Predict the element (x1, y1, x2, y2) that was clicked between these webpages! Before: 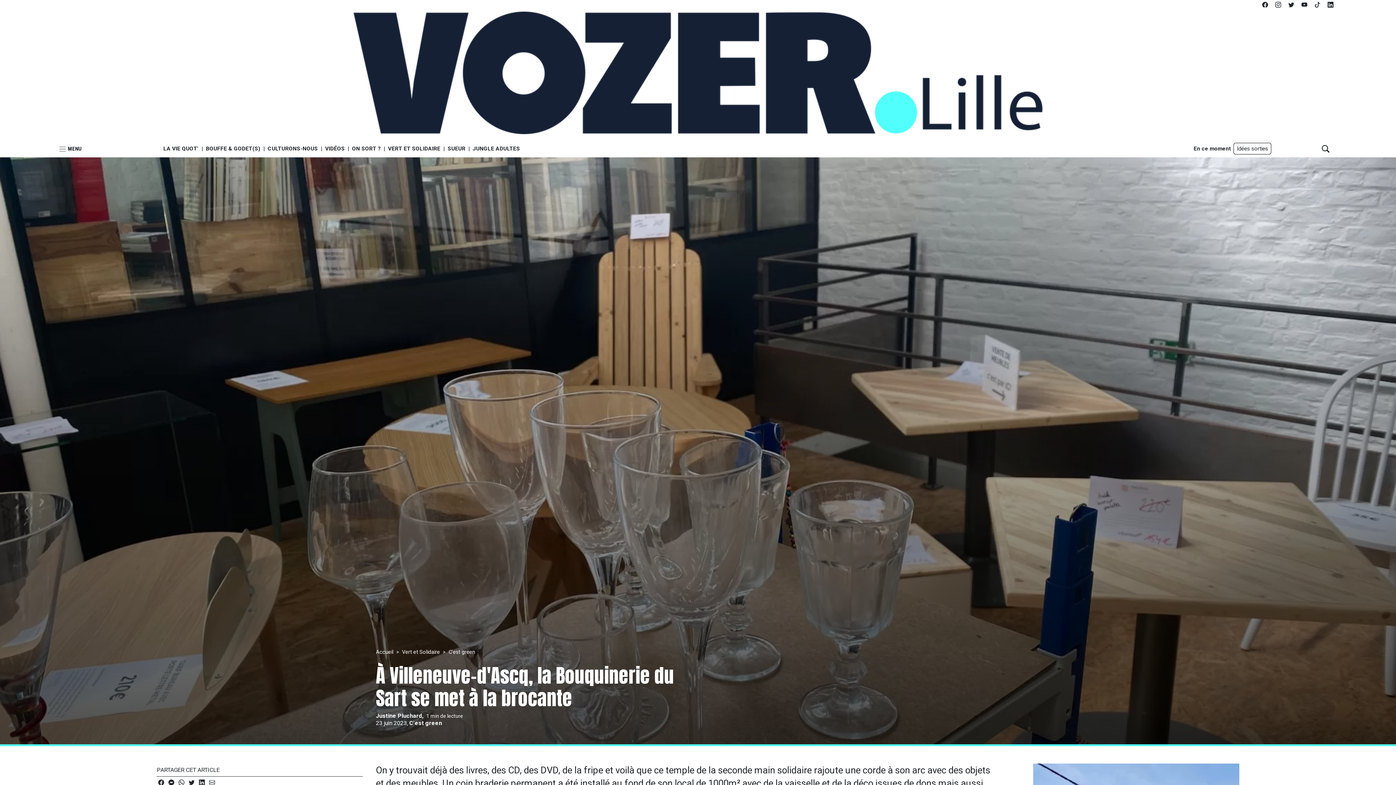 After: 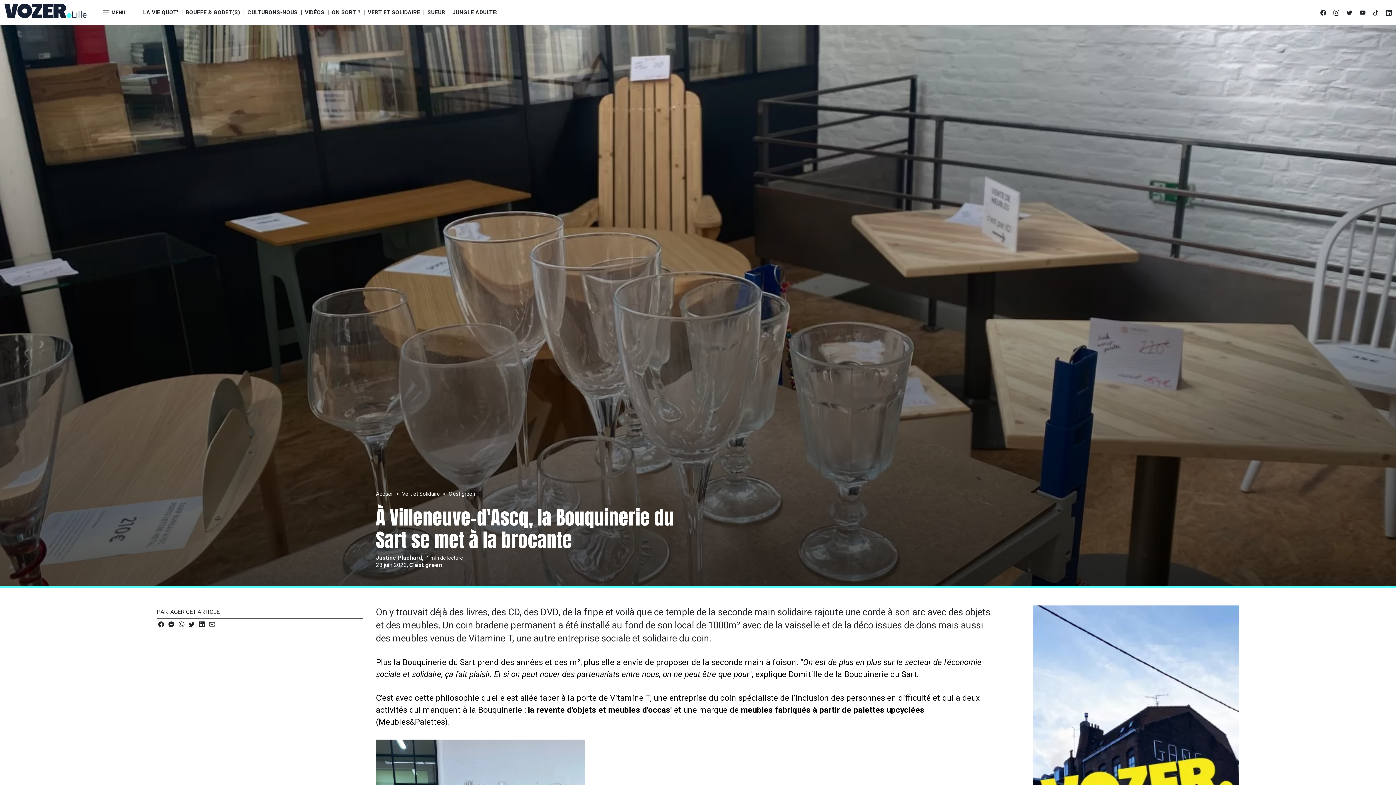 Action: bbox: (199, 779, 207, 786)